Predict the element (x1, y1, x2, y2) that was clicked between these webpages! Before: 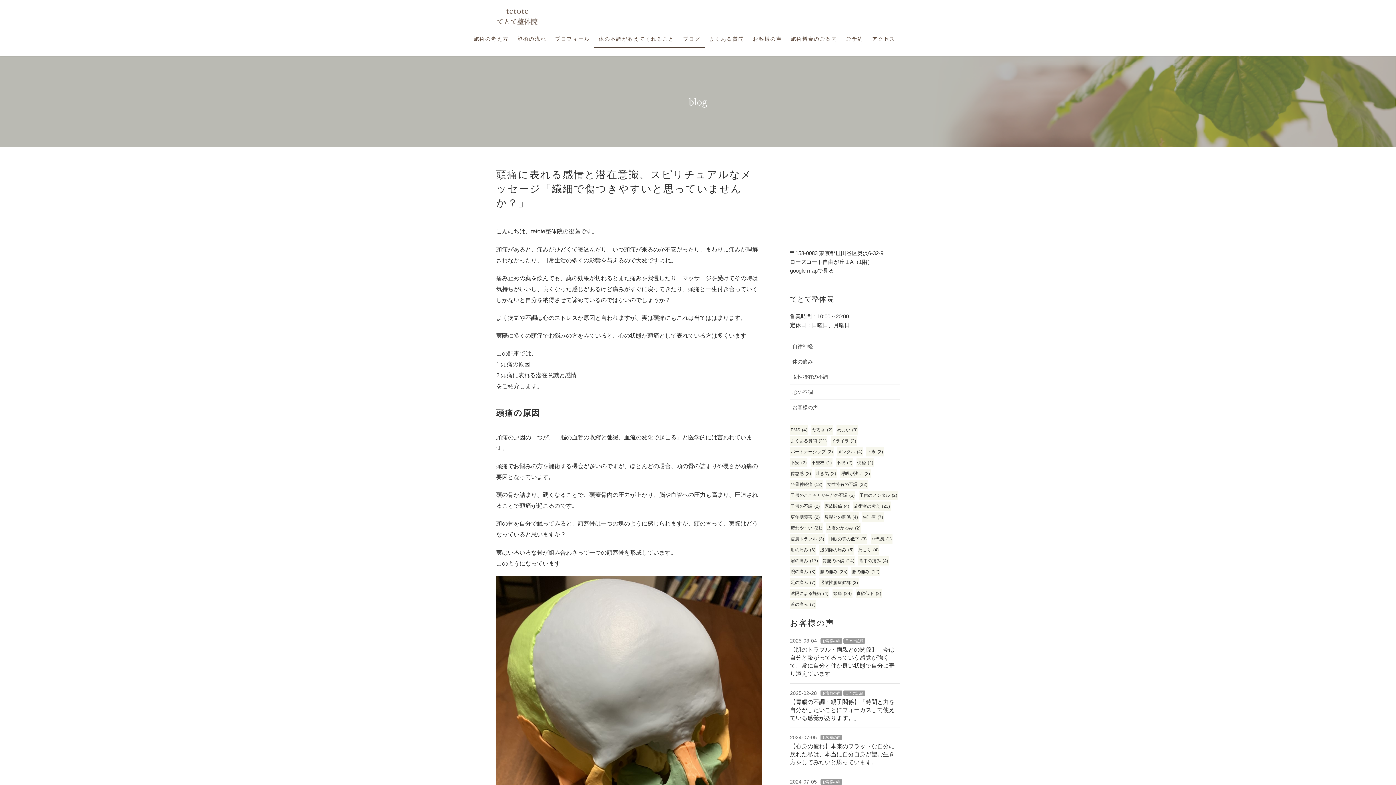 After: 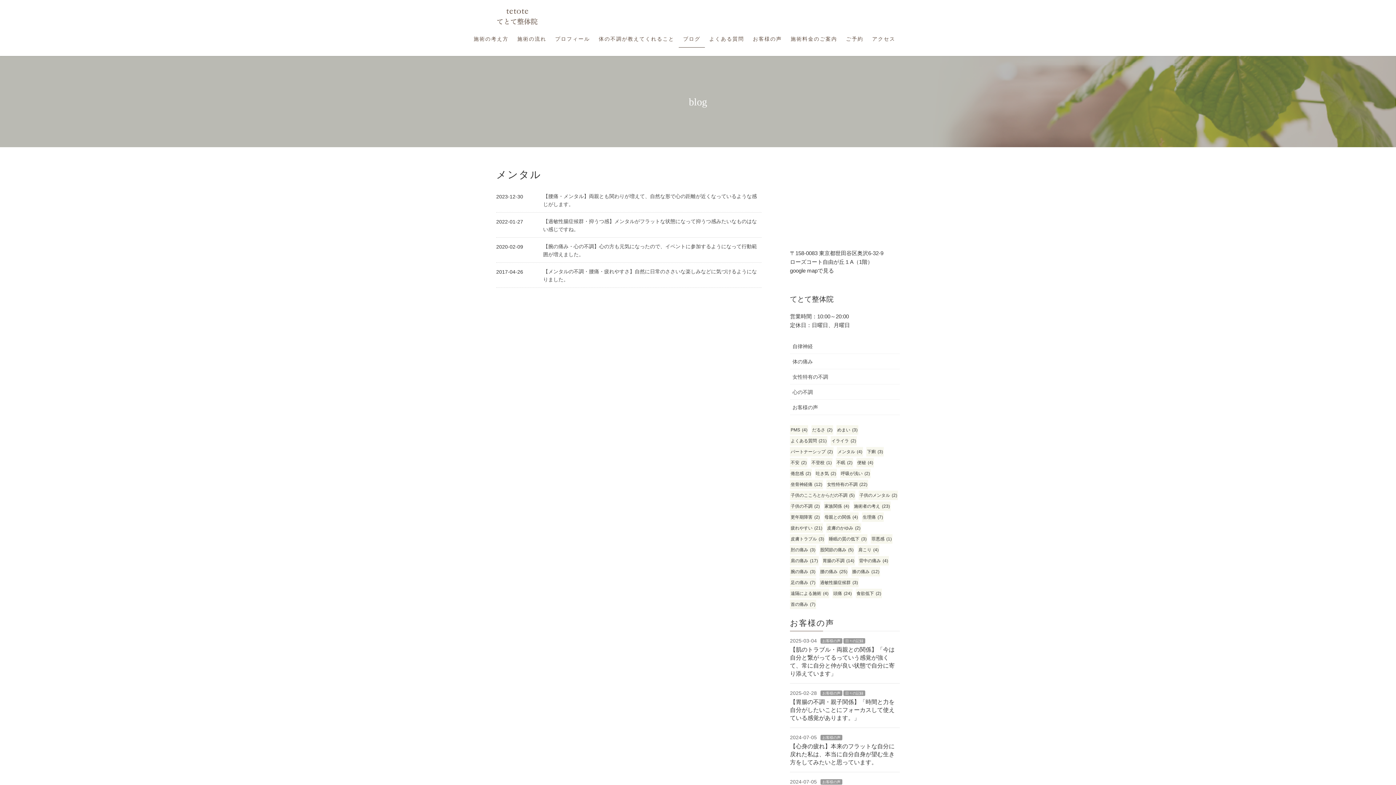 Action: bbox: (837, 447, 863, 456) label: メンタル (4個の項目)